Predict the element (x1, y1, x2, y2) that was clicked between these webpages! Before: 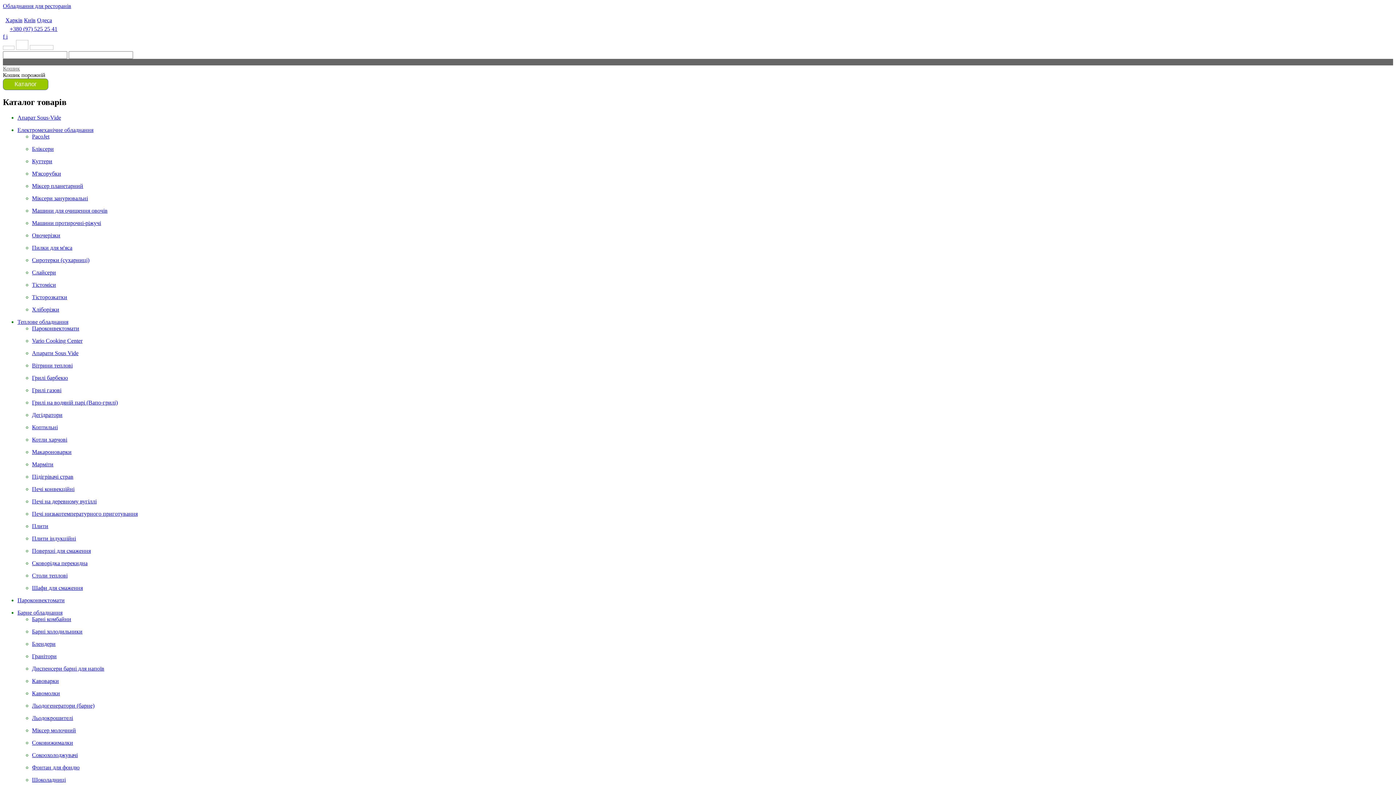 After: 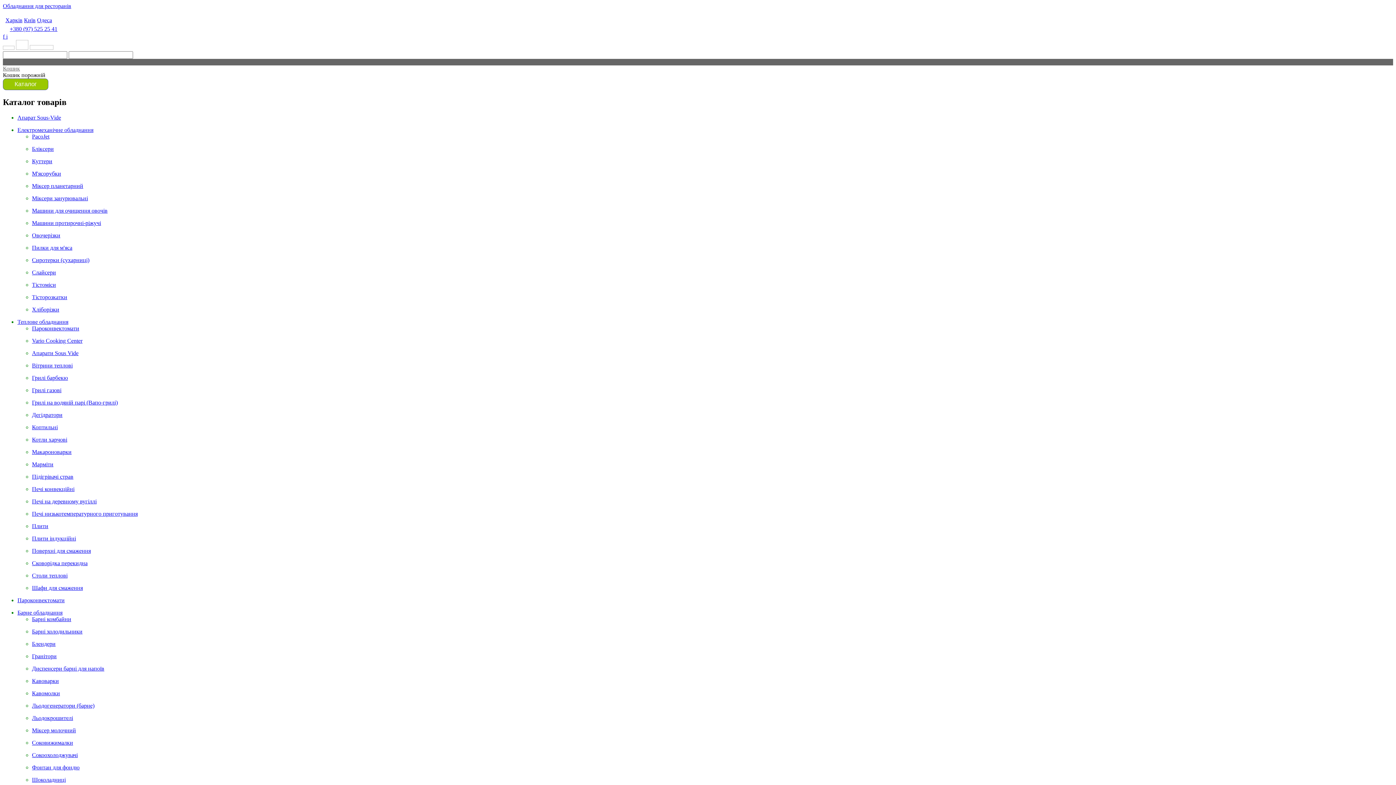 Action: bbox: (32, 628, 82, 634) label: Барні холодильники